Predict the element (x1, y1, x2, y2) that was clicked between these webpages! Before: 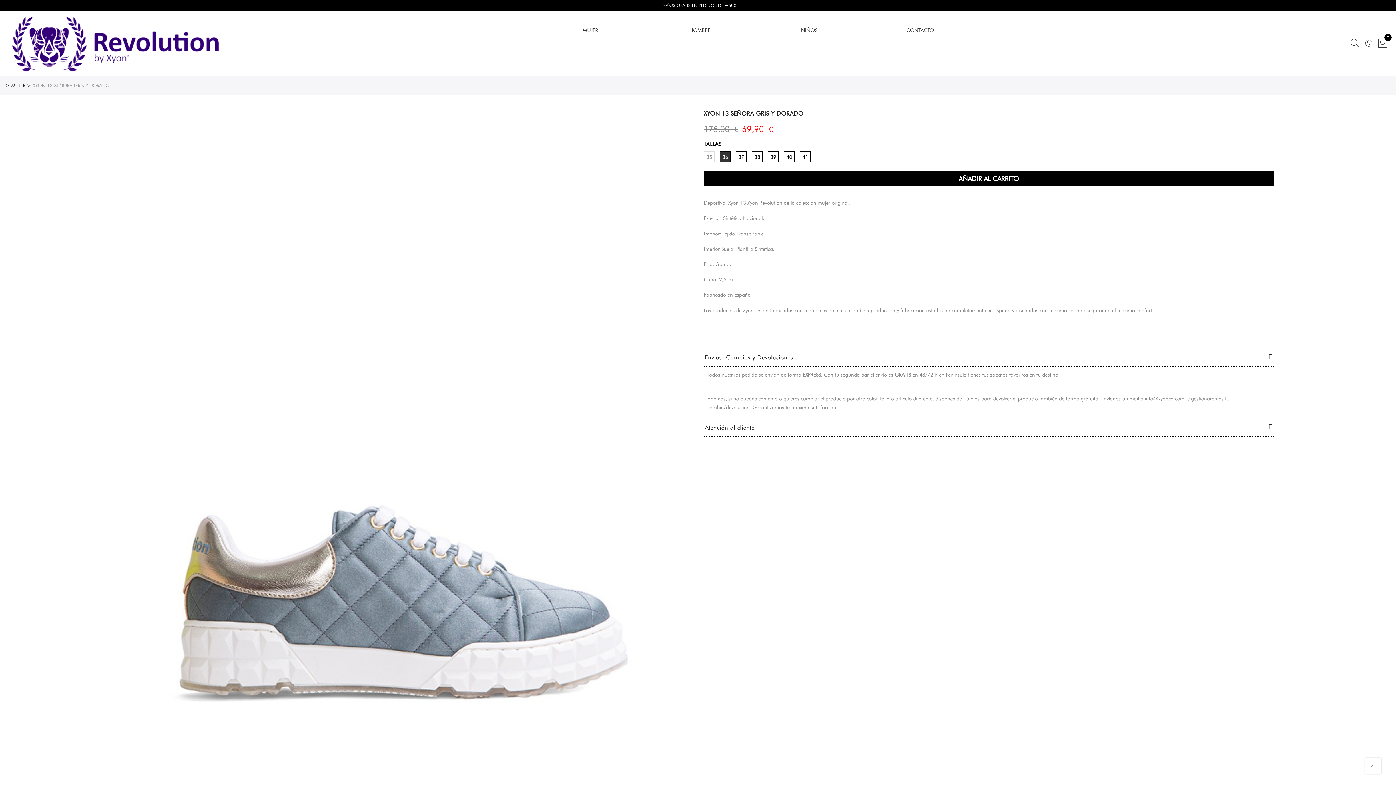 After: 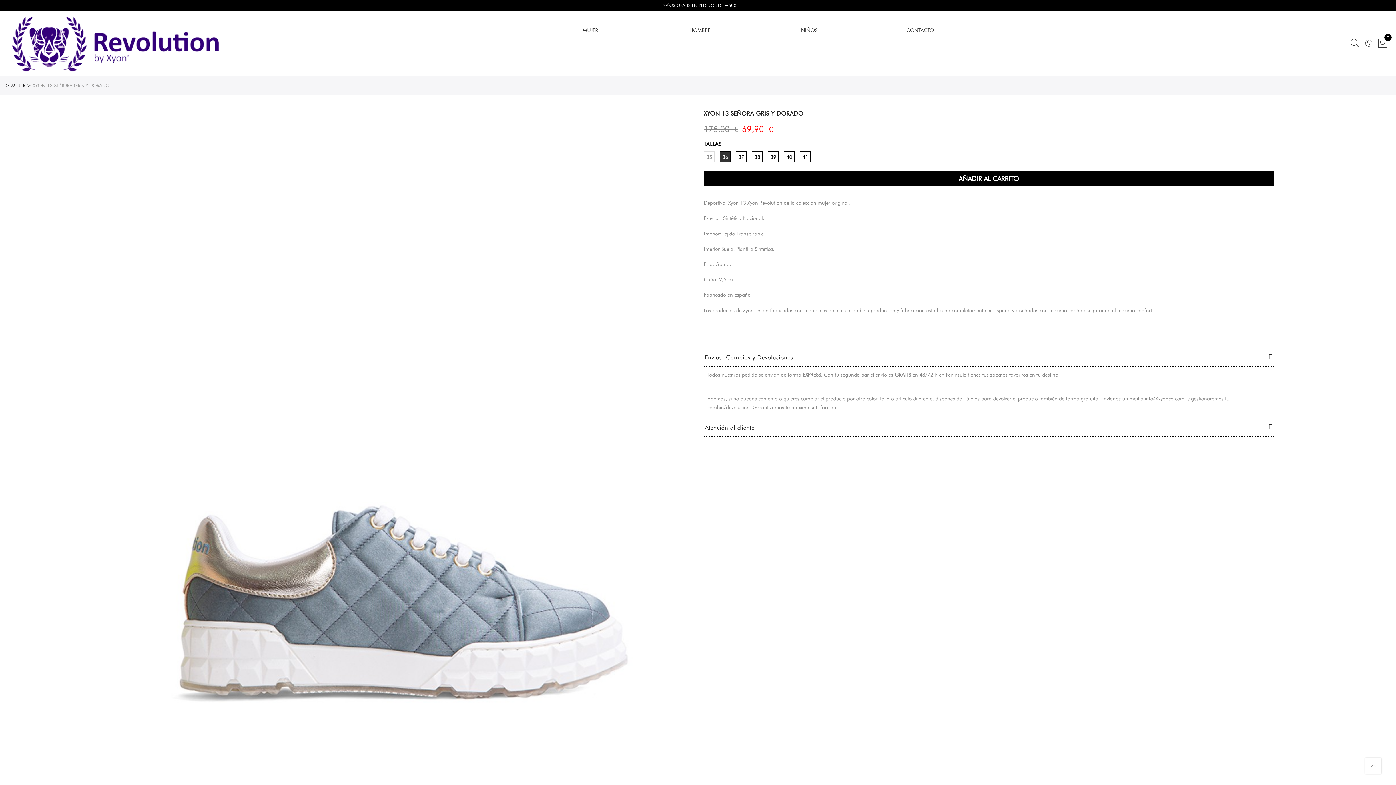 Action: bbox: (1363, 756, 1383, 776)